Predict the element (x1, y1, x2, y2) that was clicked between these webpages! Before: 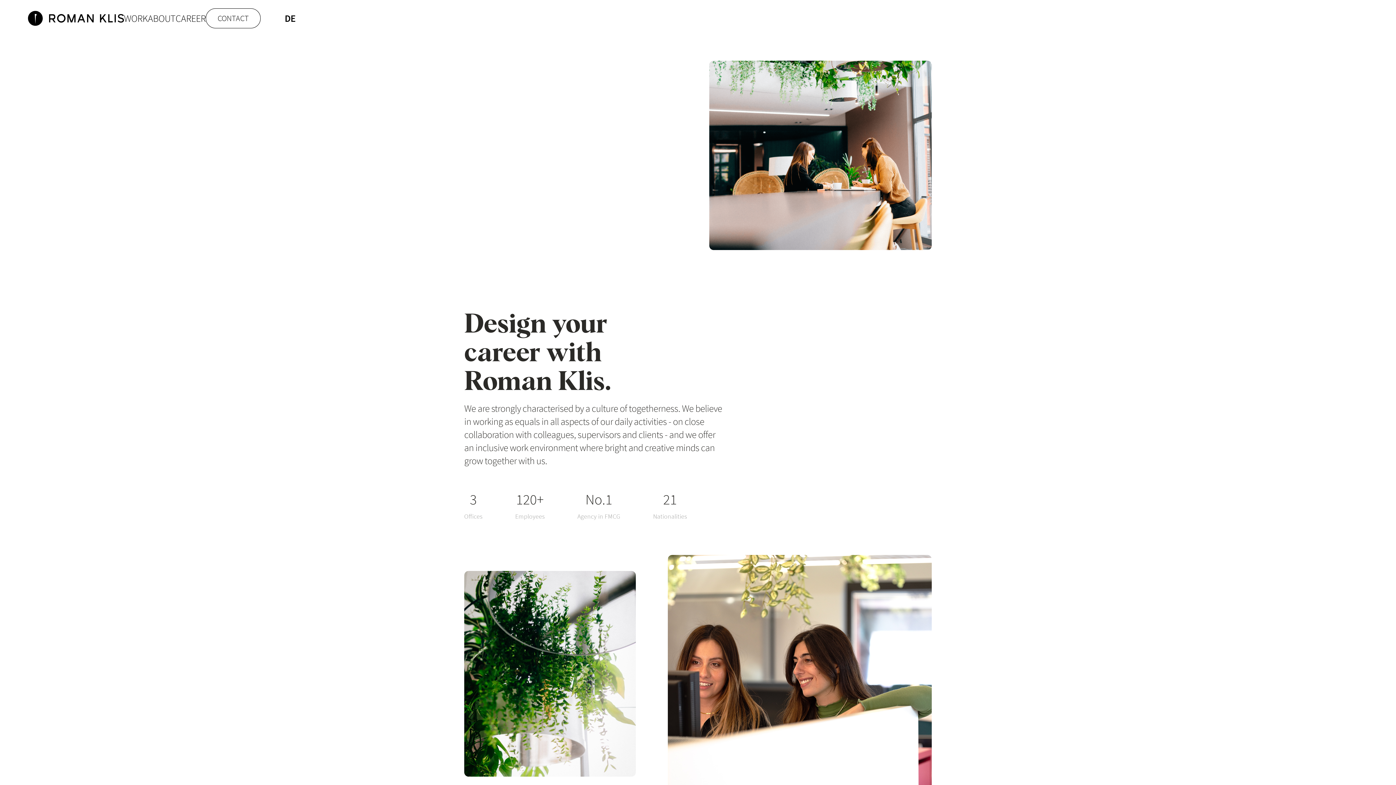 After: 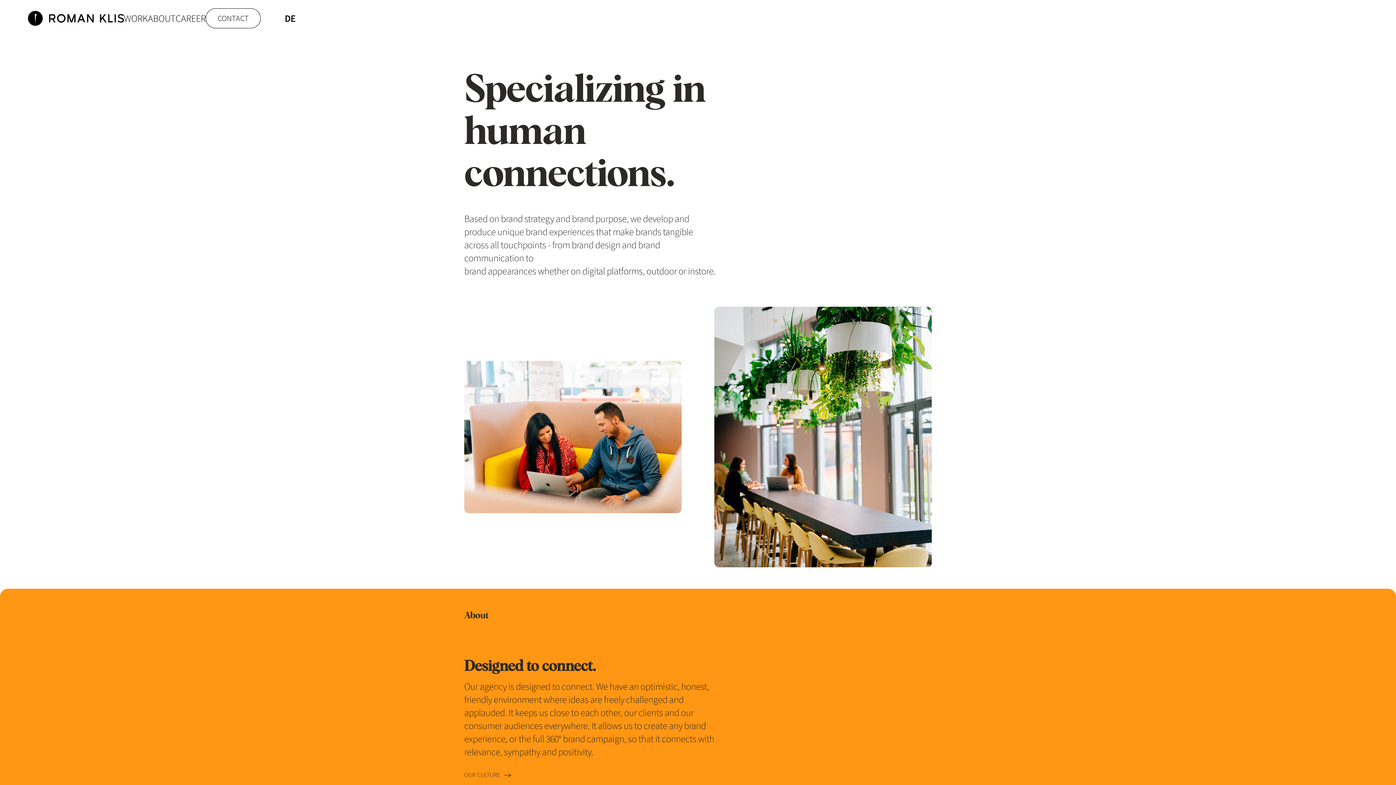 Action: bbox: (148, 11, 175, 25) label: ABOUT